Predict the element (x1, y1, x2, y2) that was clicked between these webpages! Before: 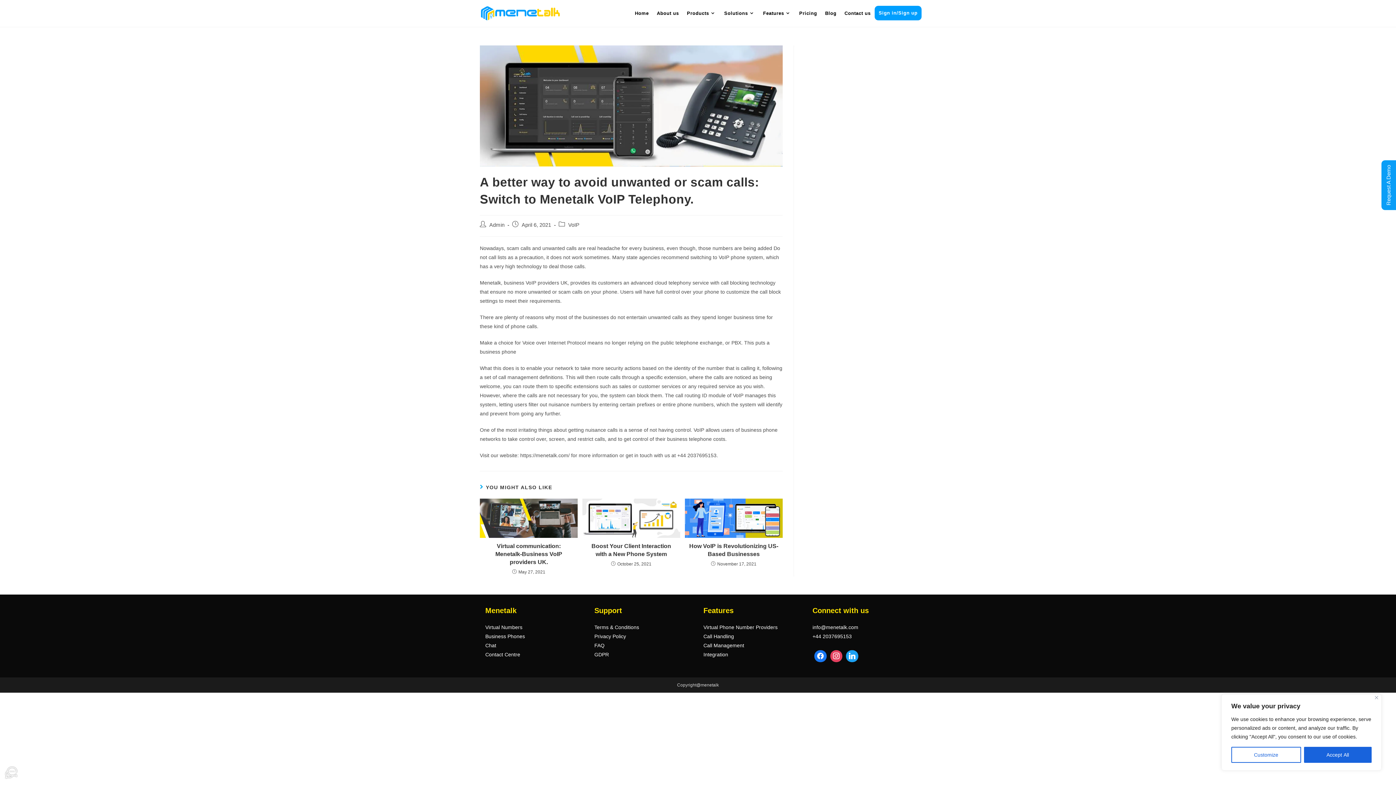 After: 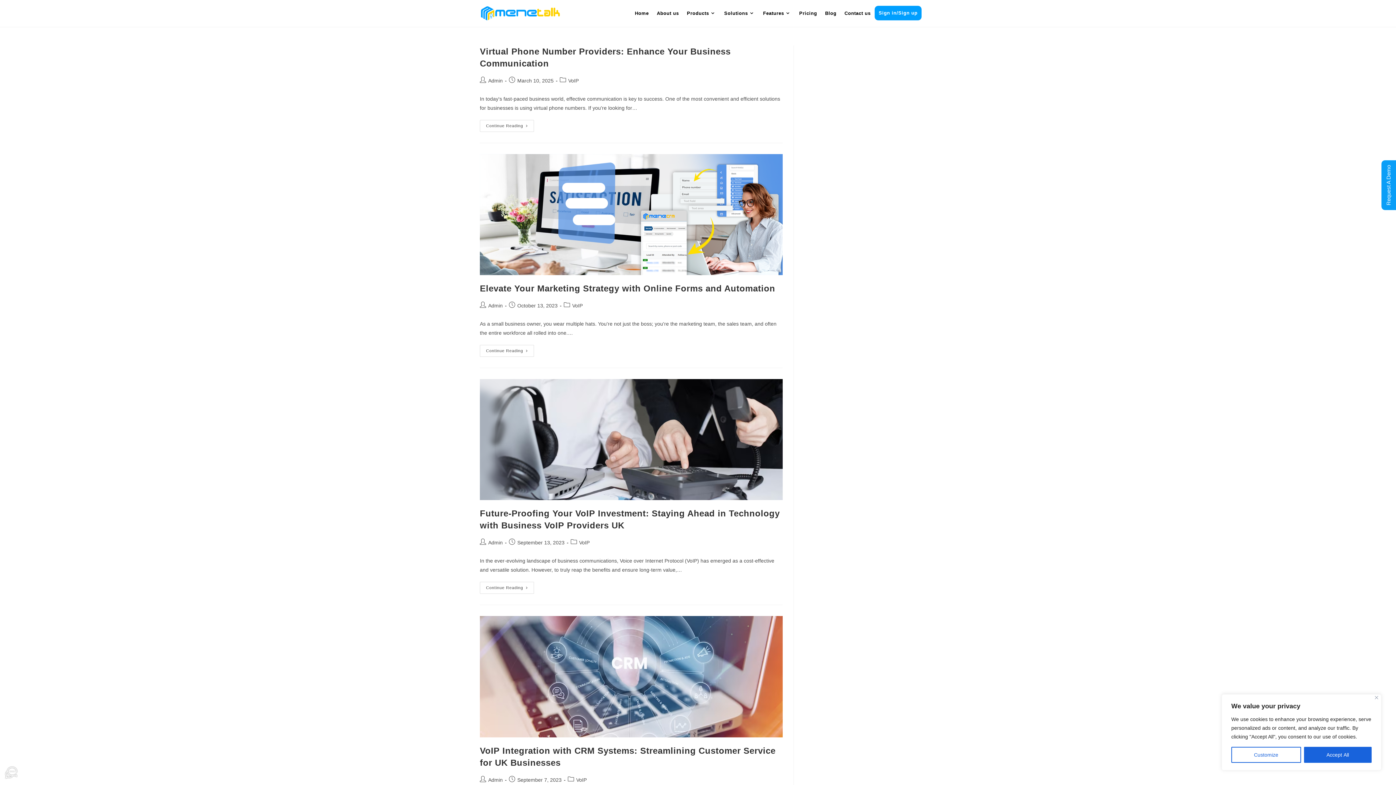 Action: bbox: (489, 222, 504, 228) label: Admin